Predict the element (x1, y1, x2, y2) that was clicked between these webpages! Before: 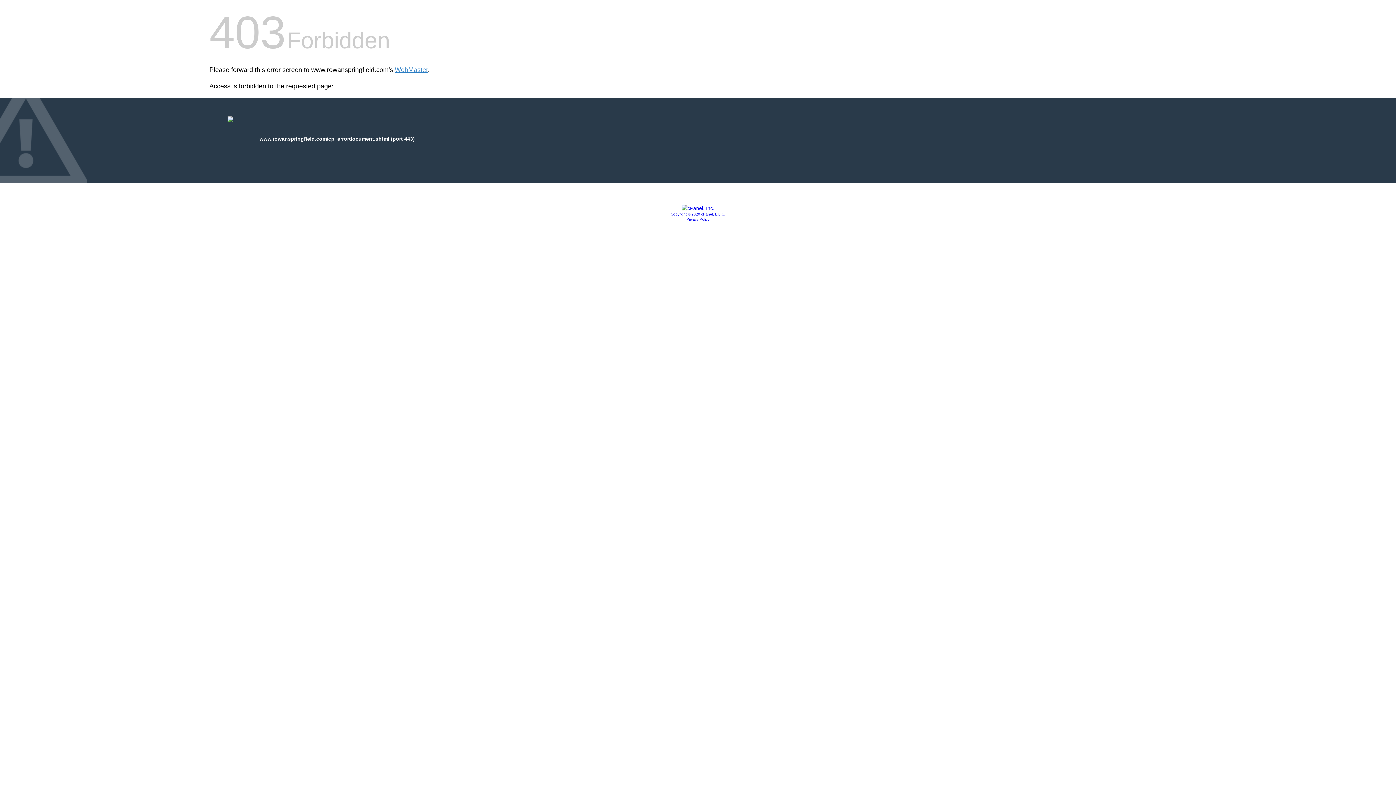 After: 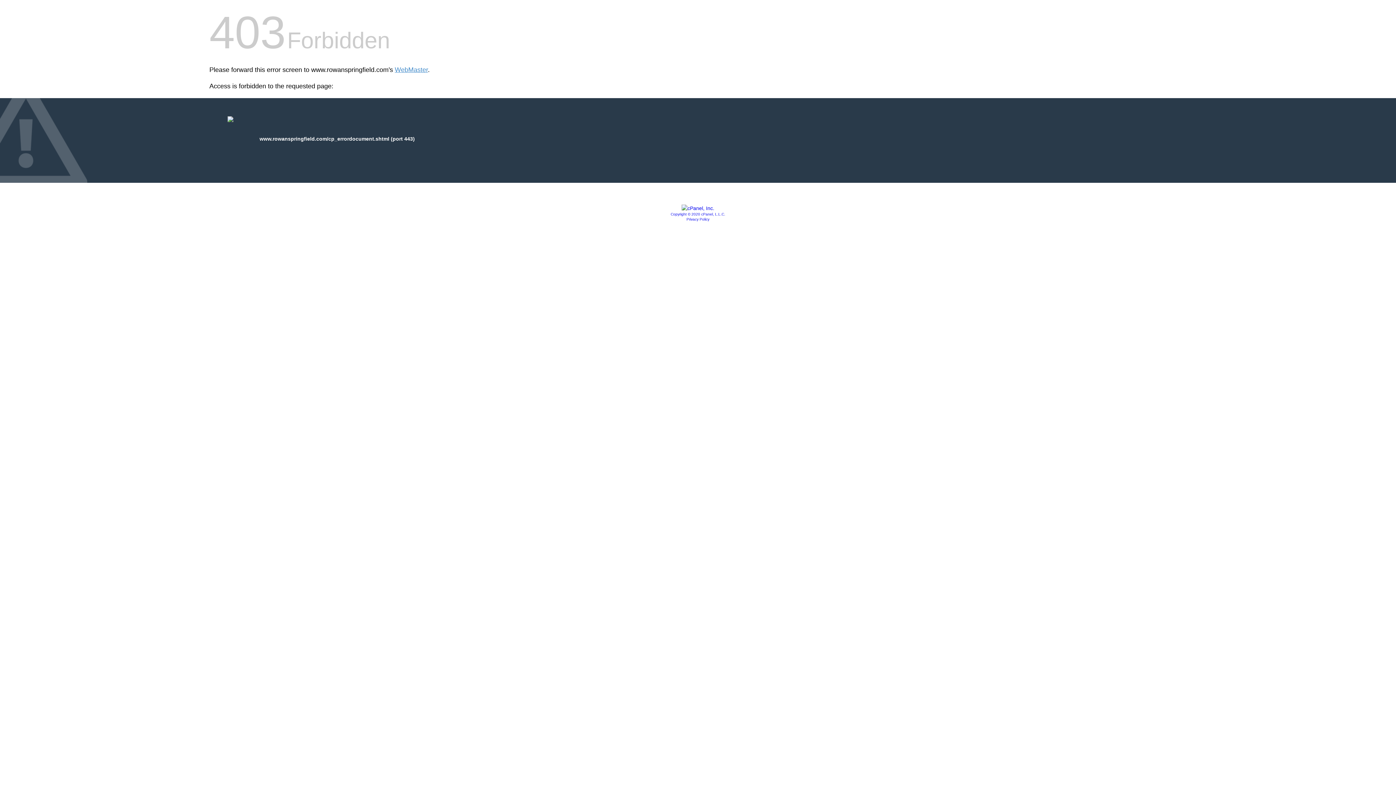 Action: bbox: (686, 217, 709, 221) label: Privacy Policy